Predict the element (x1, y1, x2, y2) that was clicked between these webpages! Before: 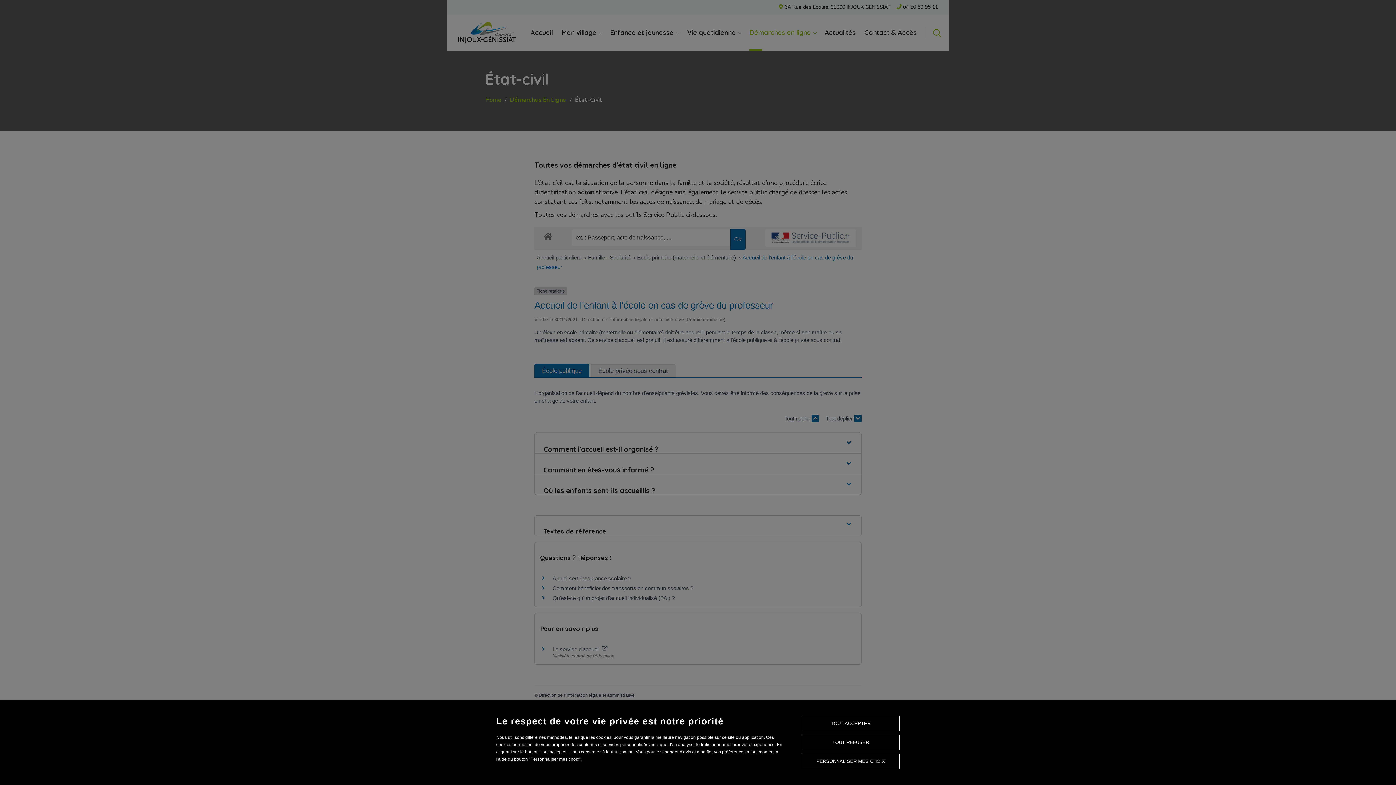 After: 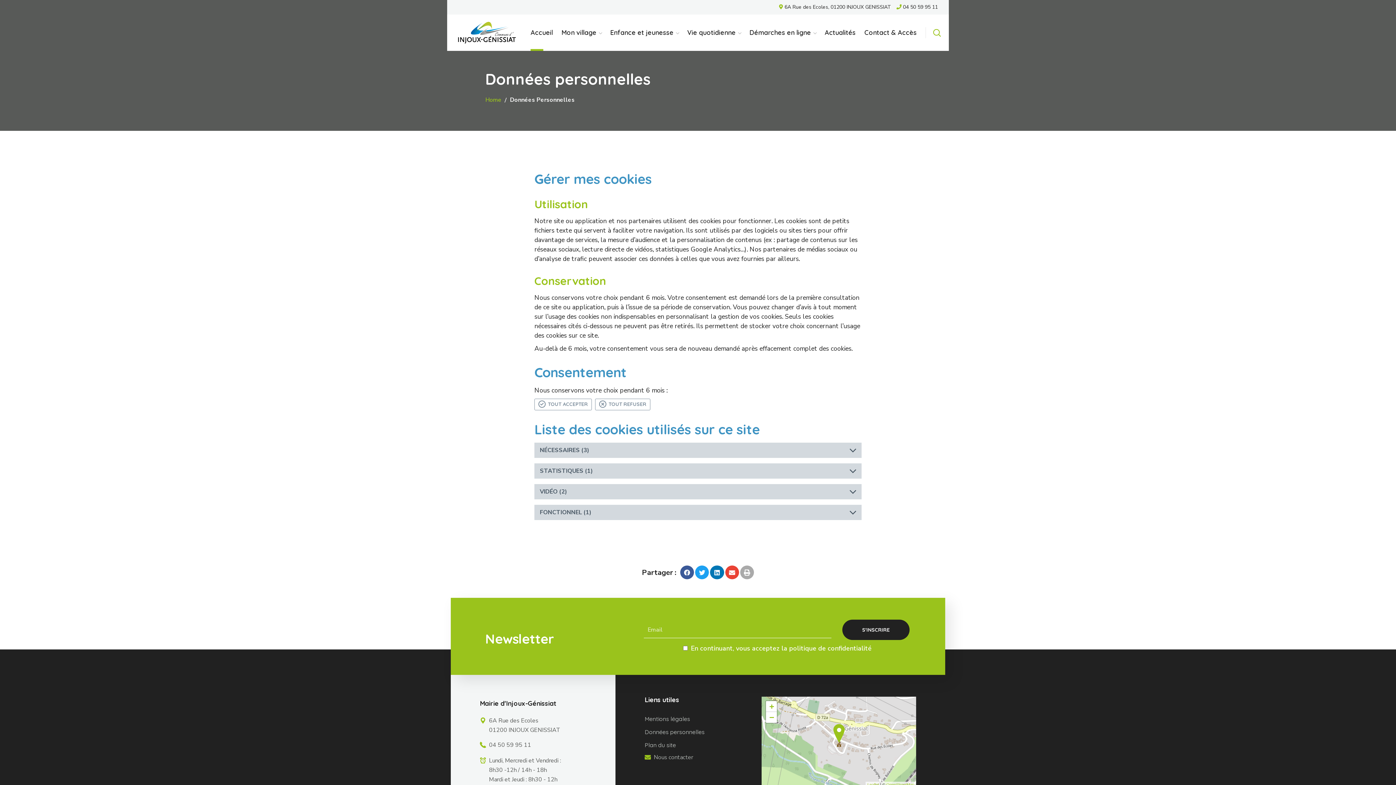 Action: bbox: (801, 754, 900, 769) label: PERSONNALISER MES CHOIX